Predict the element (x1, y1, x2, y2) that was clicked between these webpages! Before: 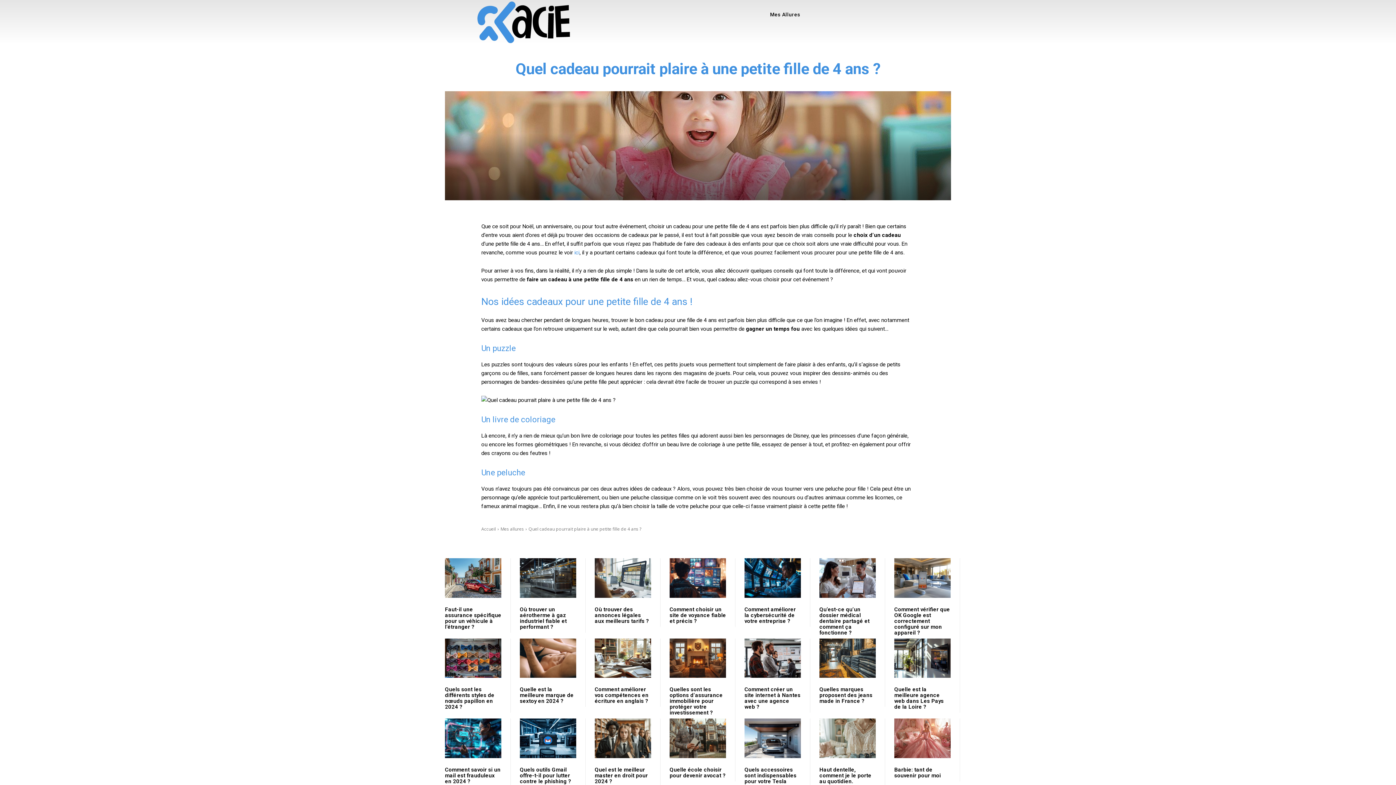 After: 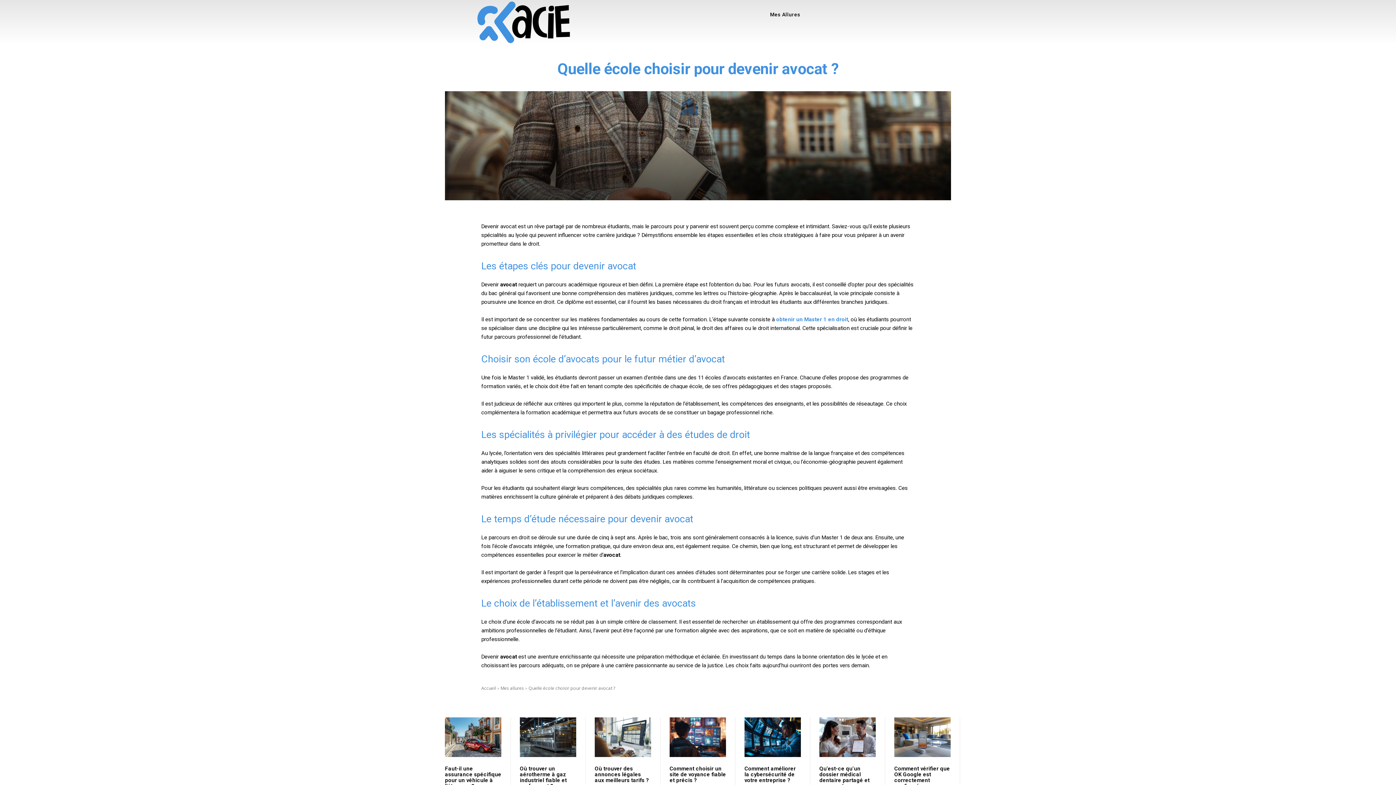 Action: bbox: (669, 766, 725, 779) label: Quelle école choisir pour devenir avocat ?